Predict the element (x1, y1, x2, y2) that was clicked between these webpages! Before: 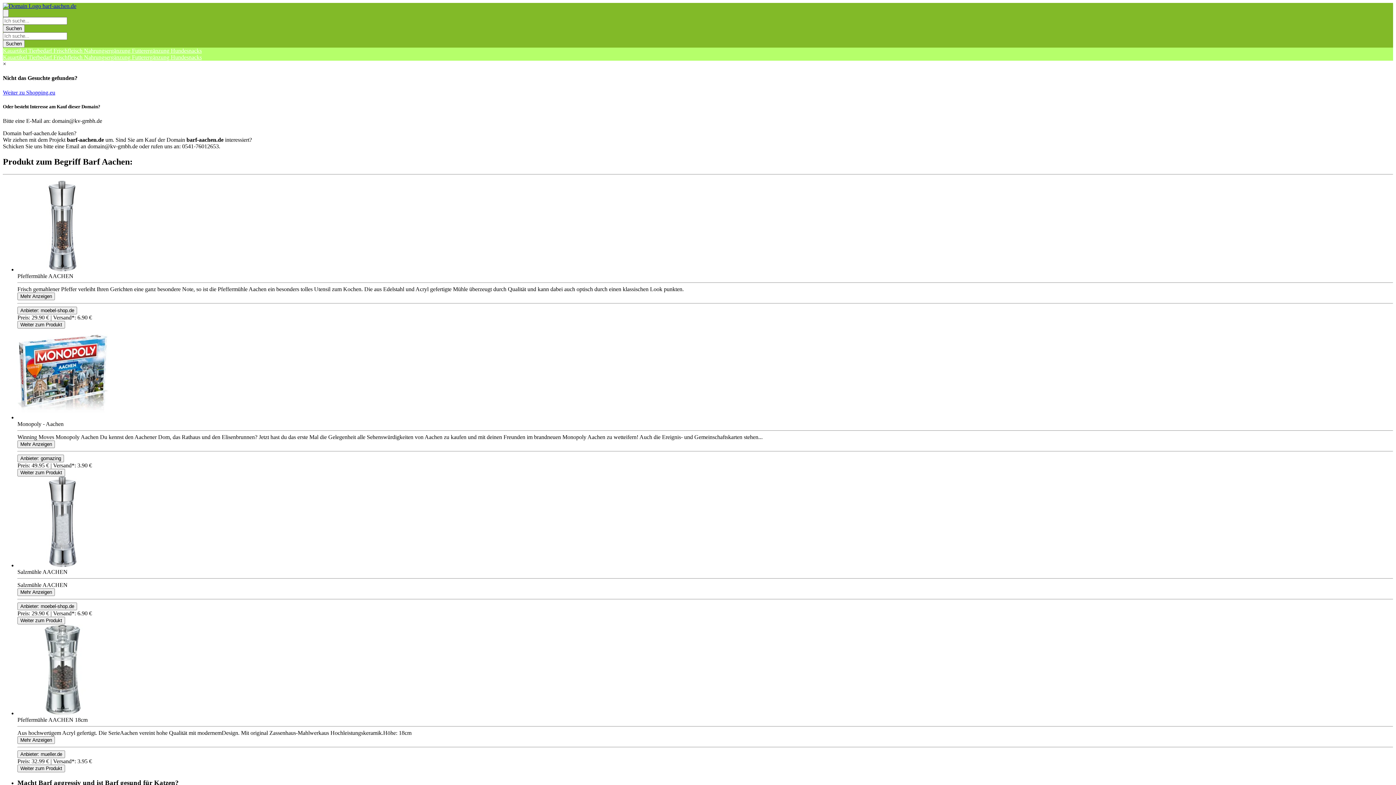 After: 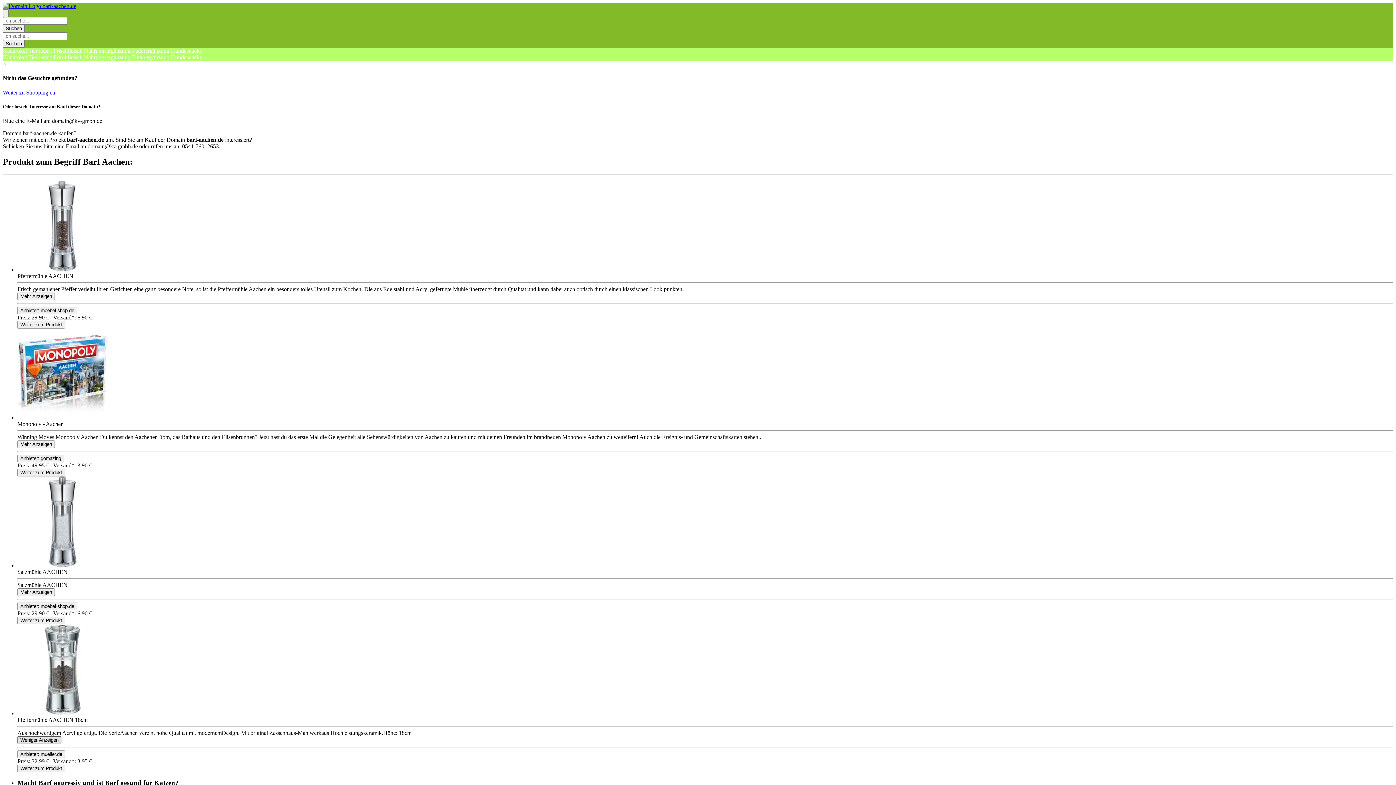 Action: label: Toggle Description bbox: (17, 736, 54, 744)